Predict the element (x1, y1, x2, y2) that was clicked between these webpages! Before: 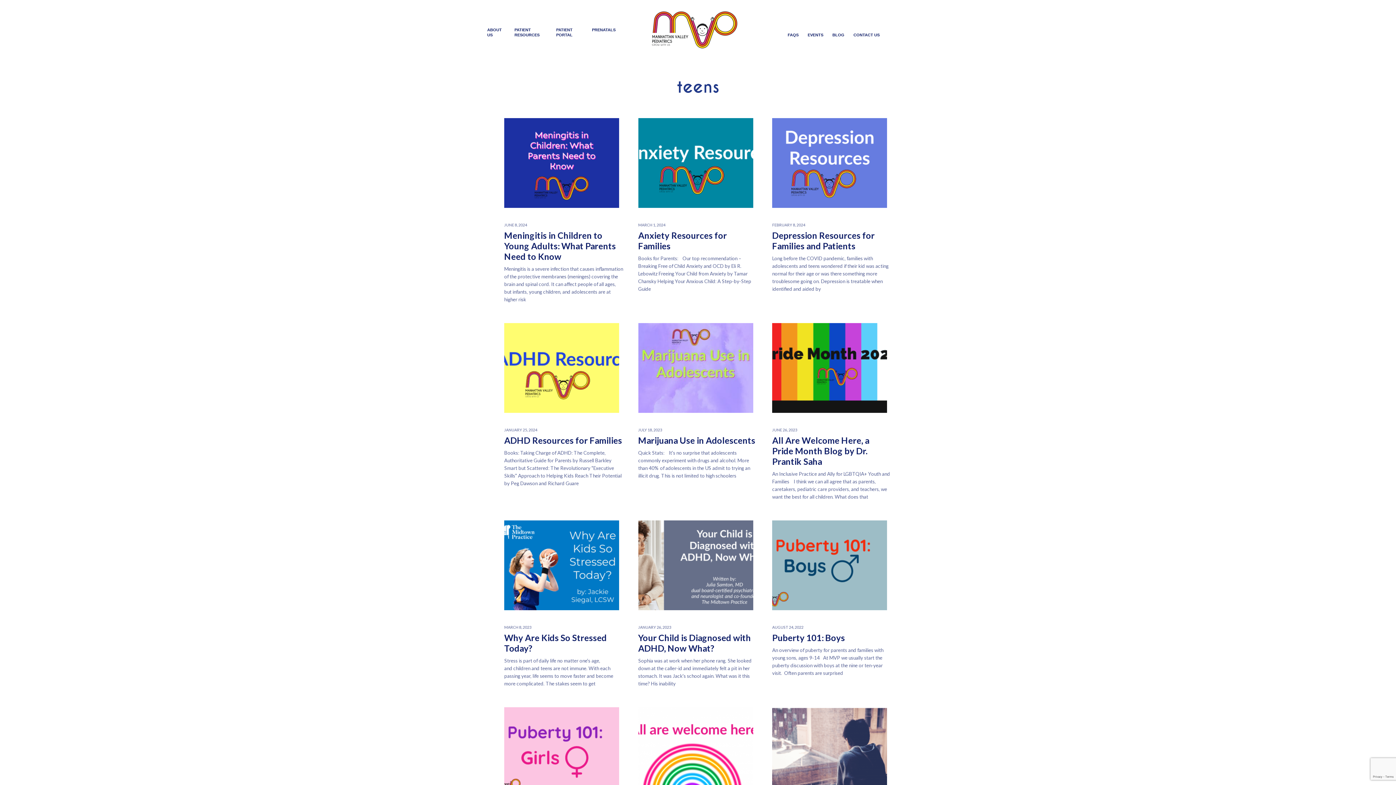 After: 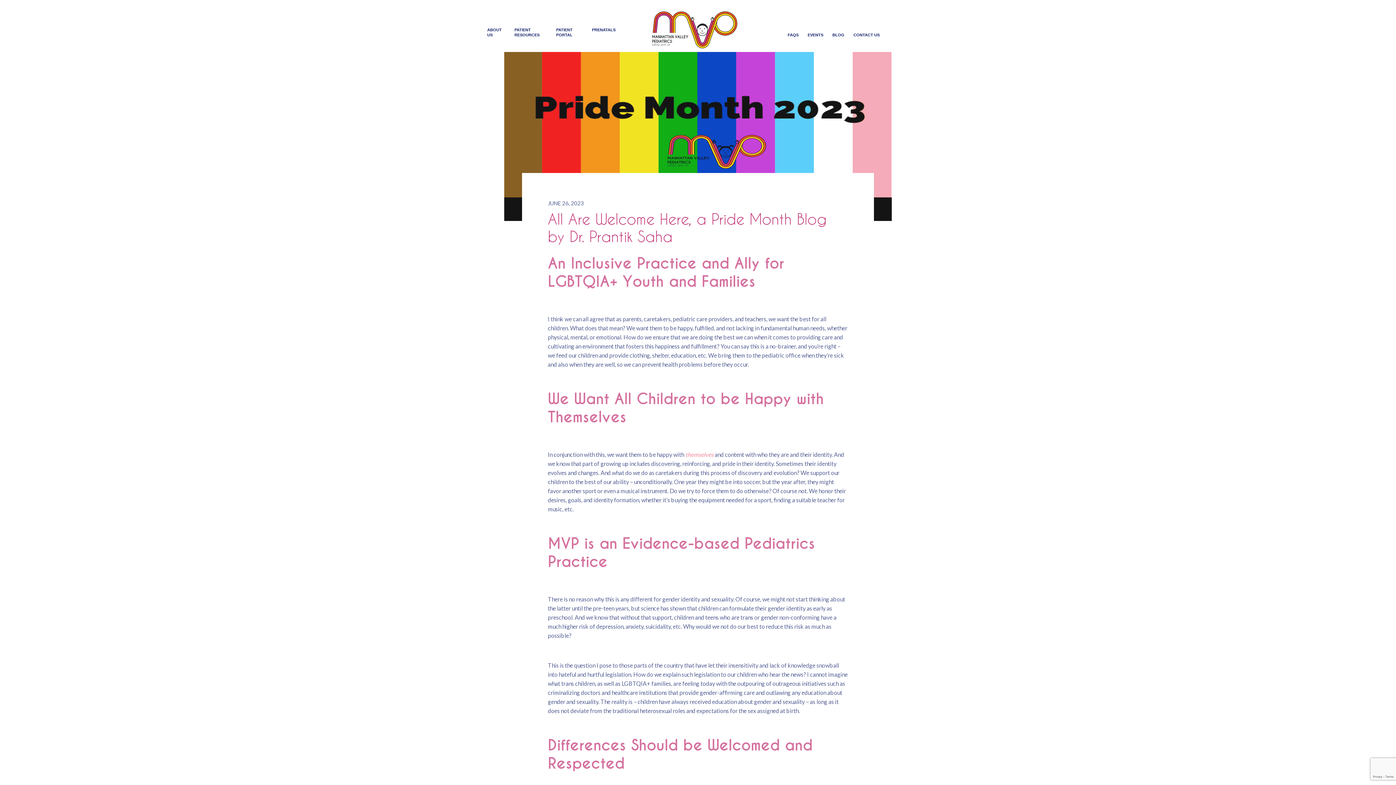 Action: bbox: (772, 435, 869, 466) label: All Are Welcome Here, a Pride Month Blog by Dr. Prantik Saha